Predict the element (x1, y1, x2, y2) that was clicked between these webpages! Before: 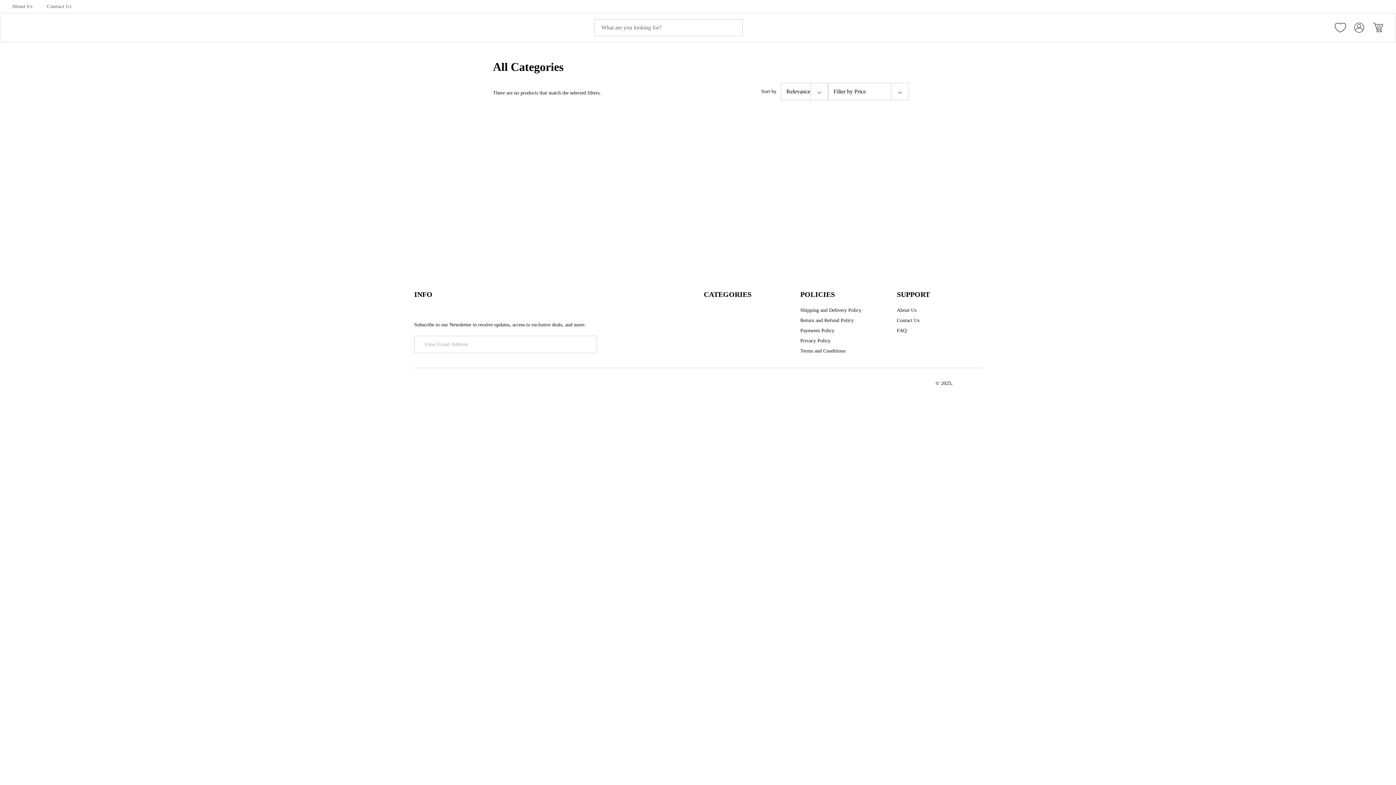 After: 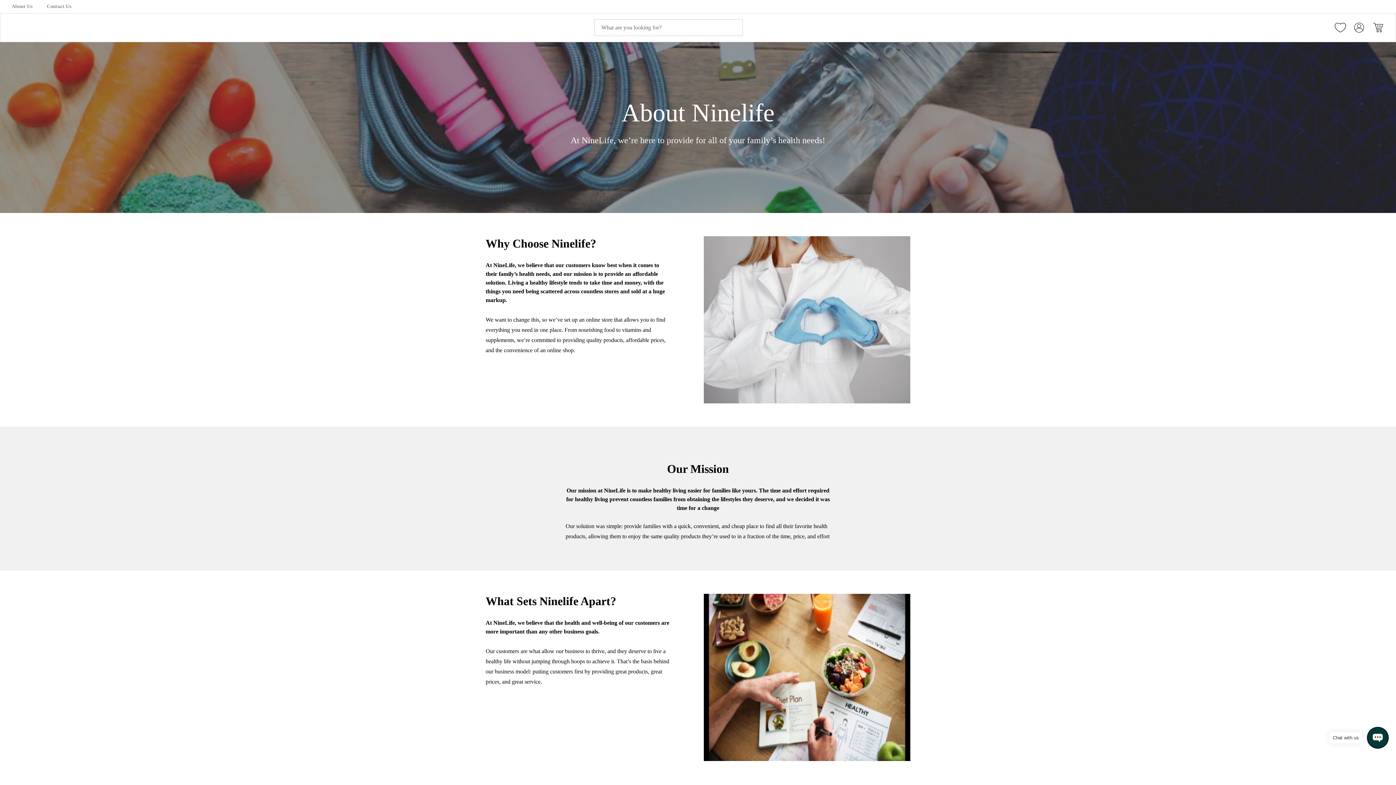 Action: bbox: (11, 2, 32, 10) label: About Us